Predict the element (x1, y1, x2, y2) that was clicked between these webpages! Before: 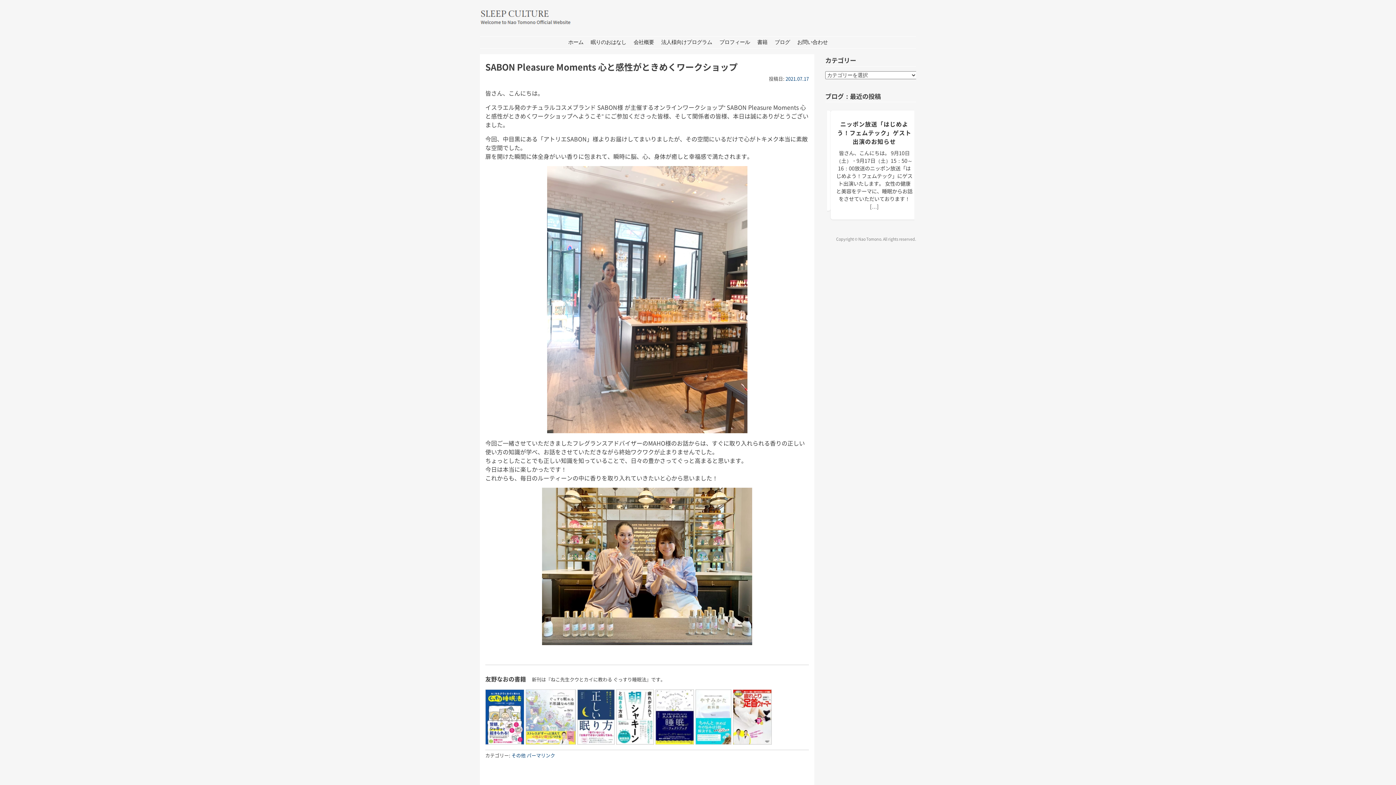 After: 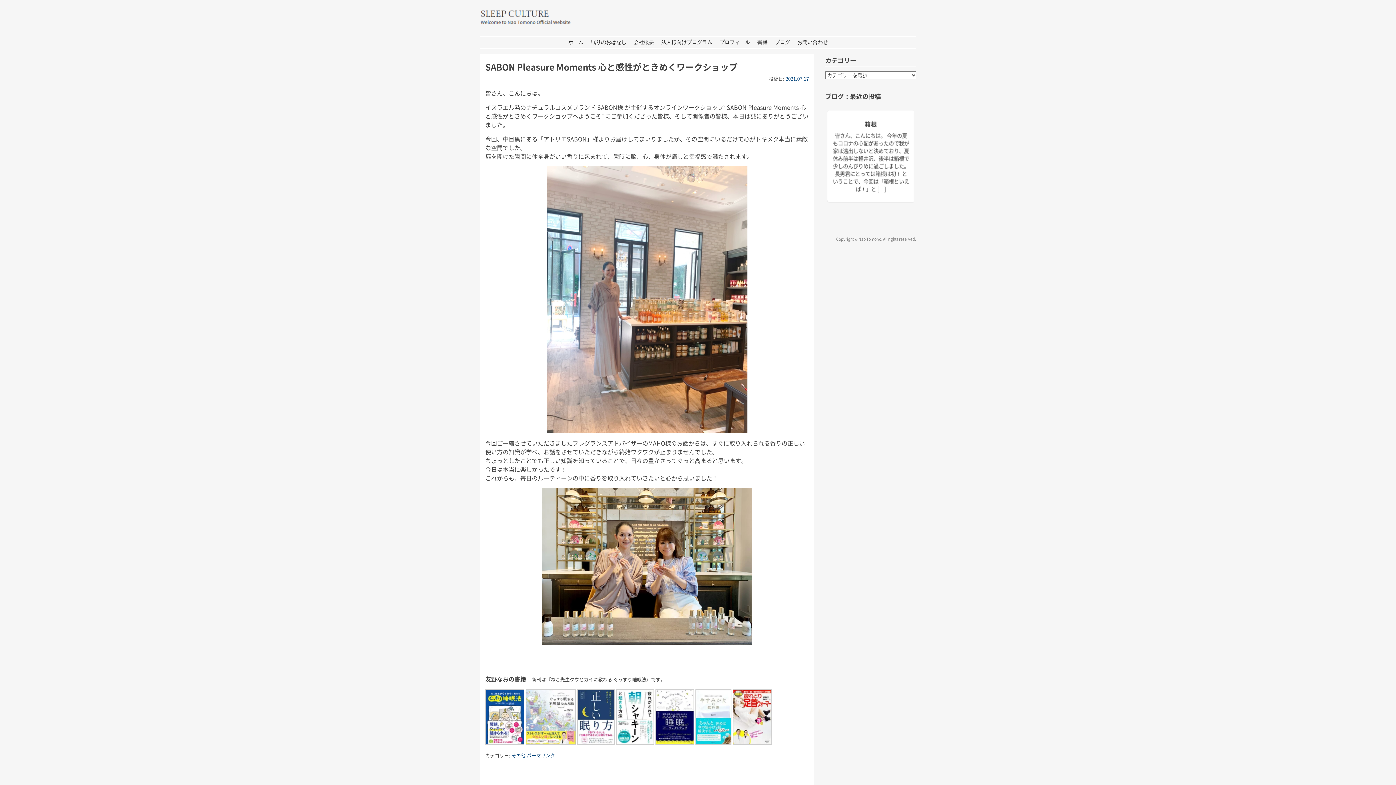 Action: bbox: (655, 738, 694, 747)